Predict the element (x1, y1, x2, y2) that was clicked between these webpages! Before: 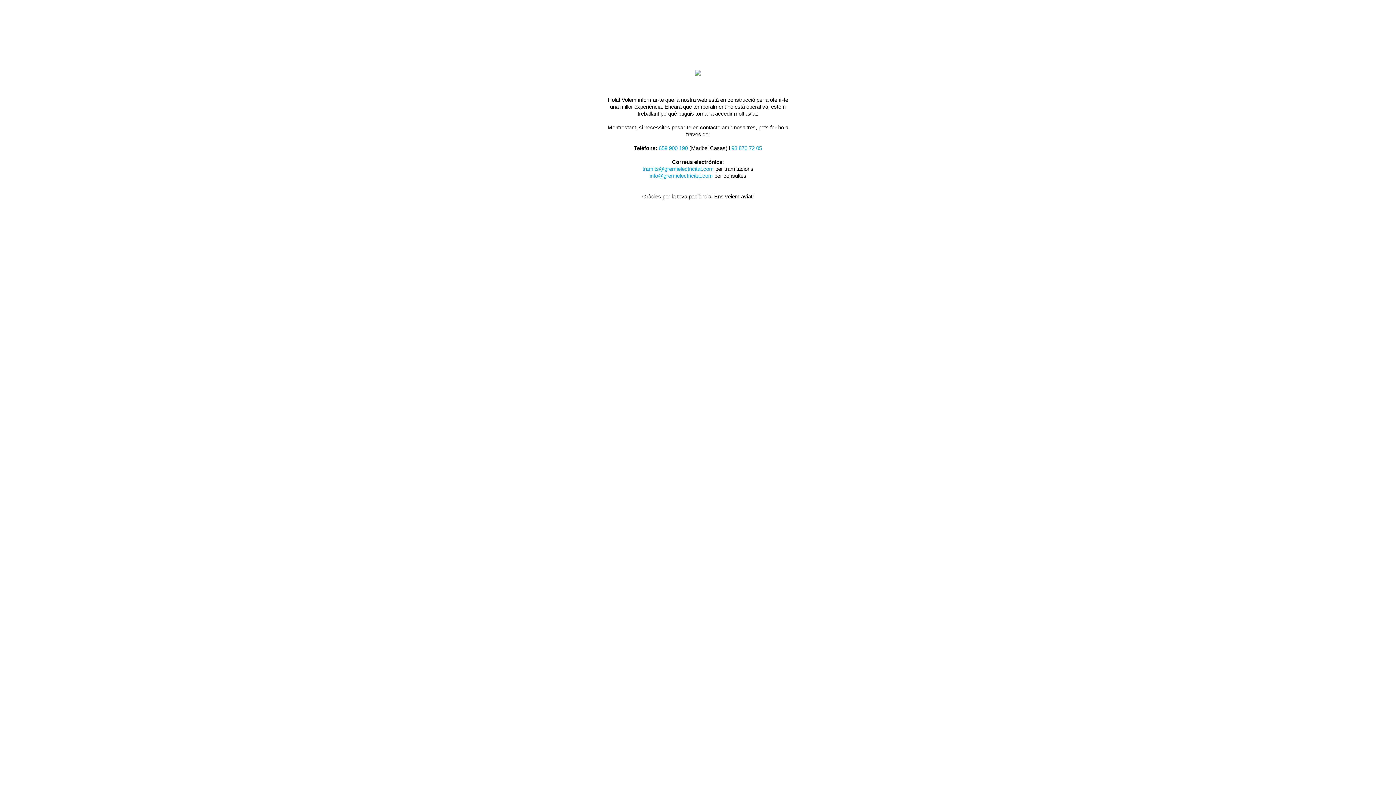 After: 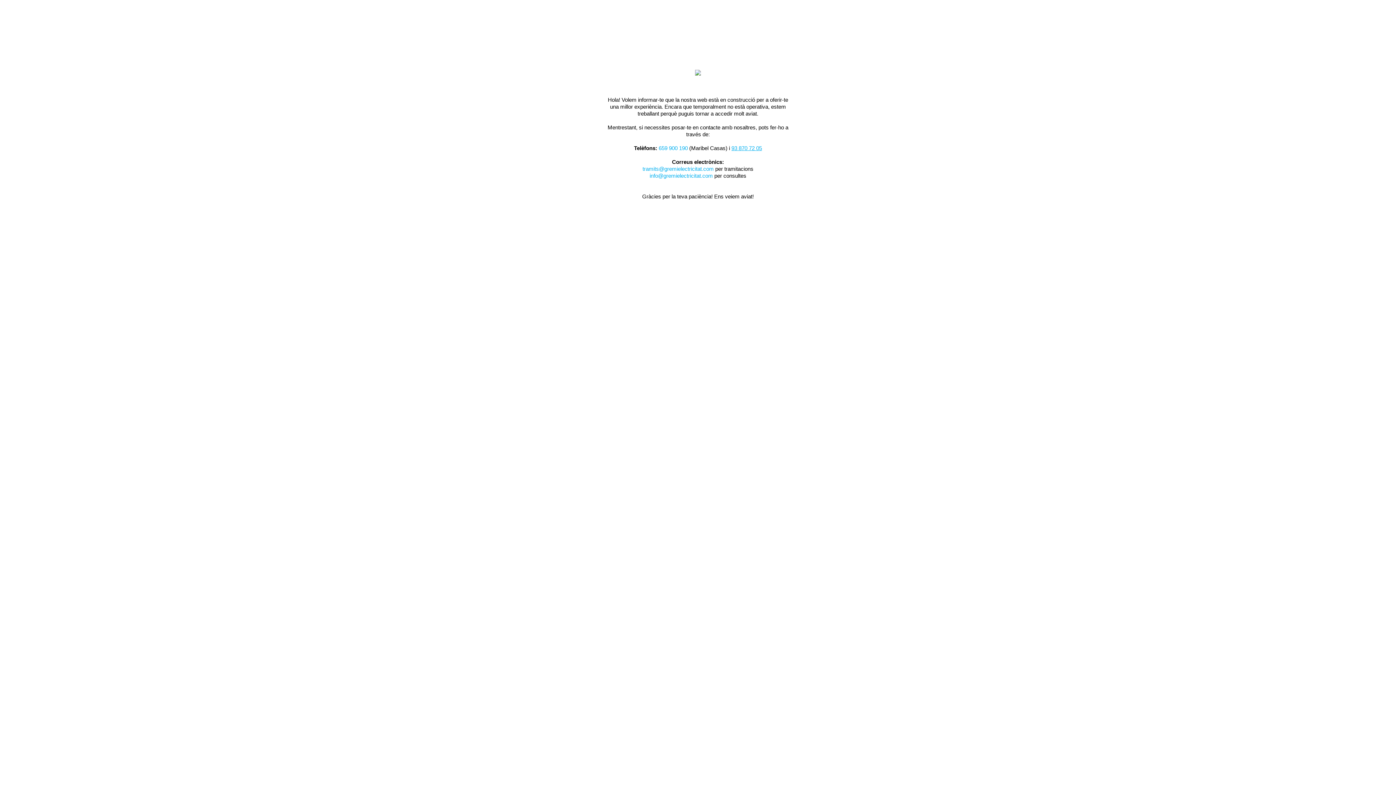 Action: label: 93 870 72 05 bbox: (731, 145, 762, 151)